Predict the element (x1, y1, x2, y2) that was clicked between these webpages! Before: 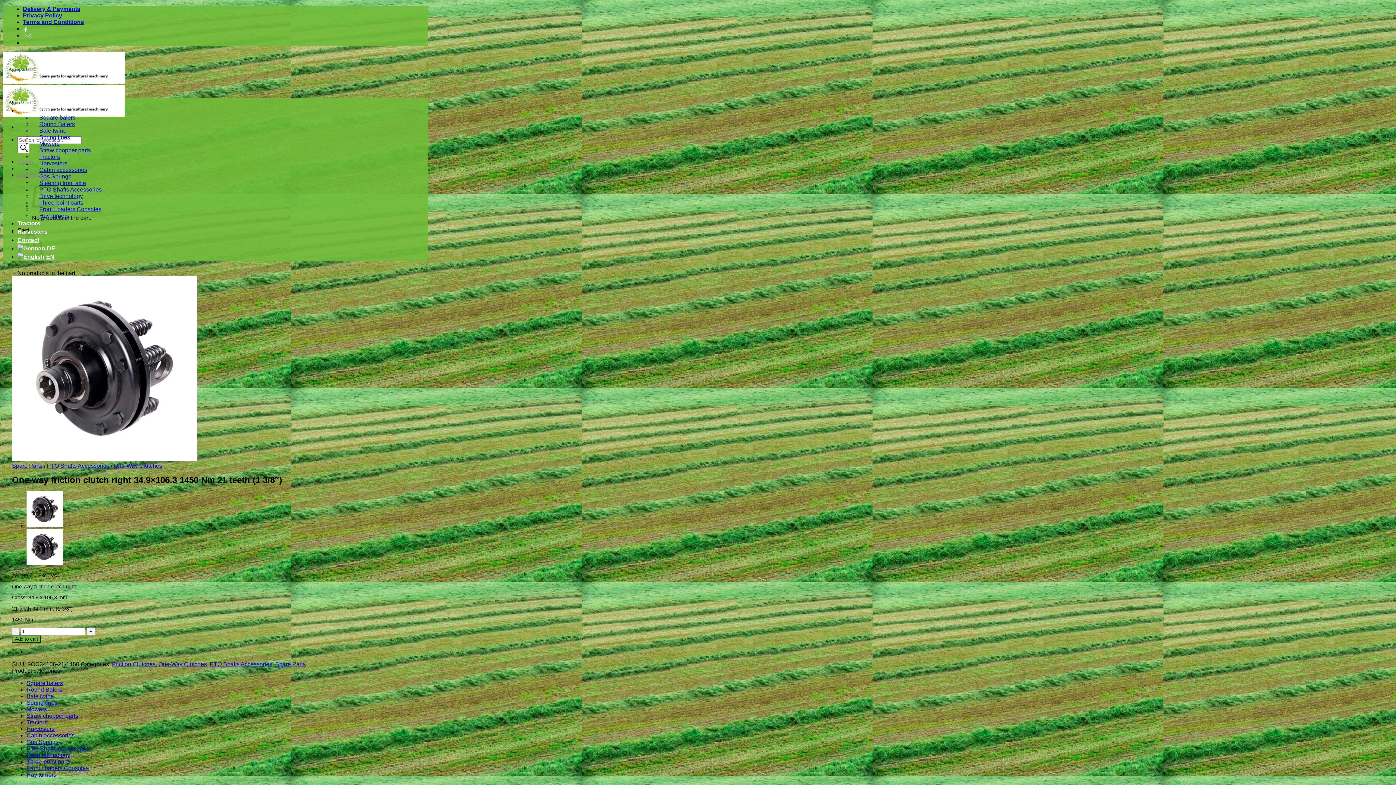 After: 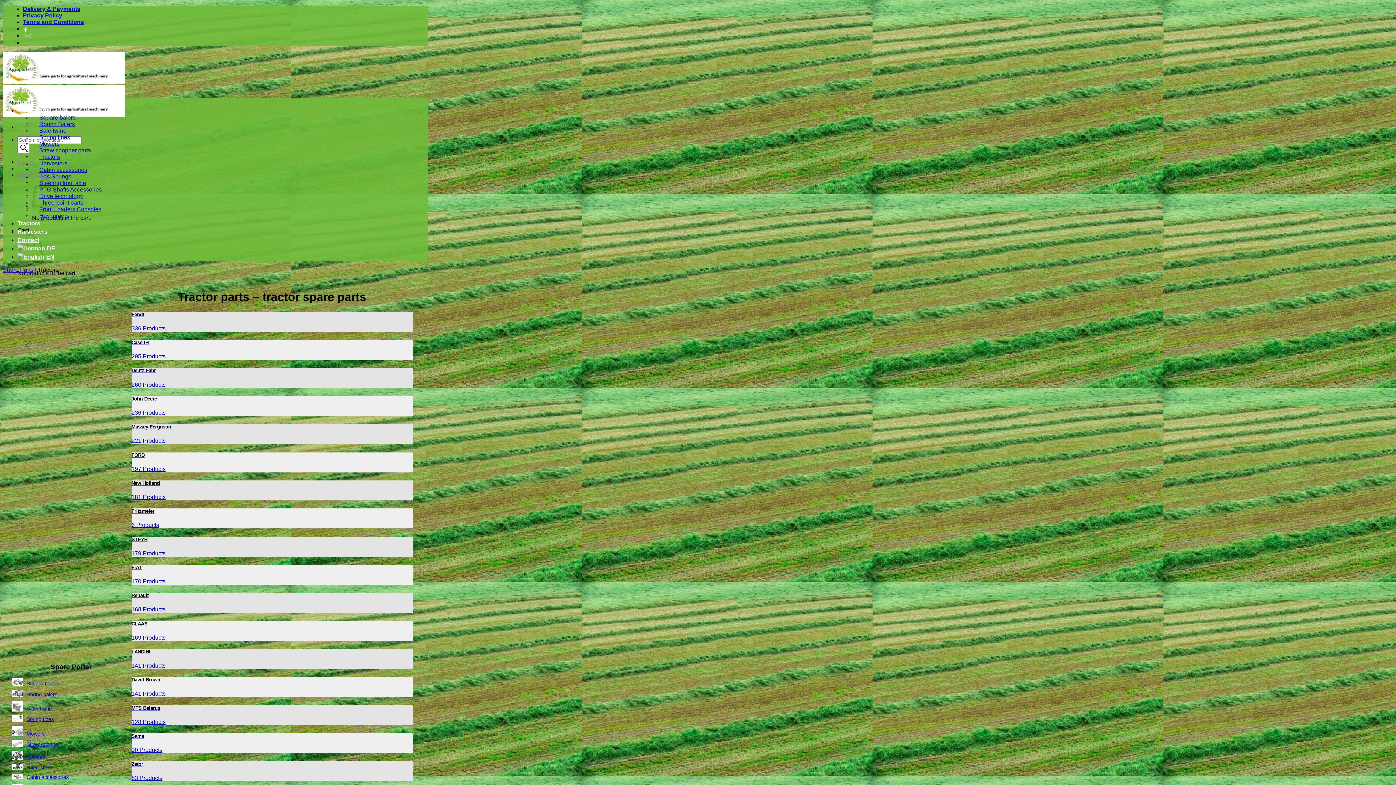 Action: bbox: (32, 152, 67, 161) label: Tractors